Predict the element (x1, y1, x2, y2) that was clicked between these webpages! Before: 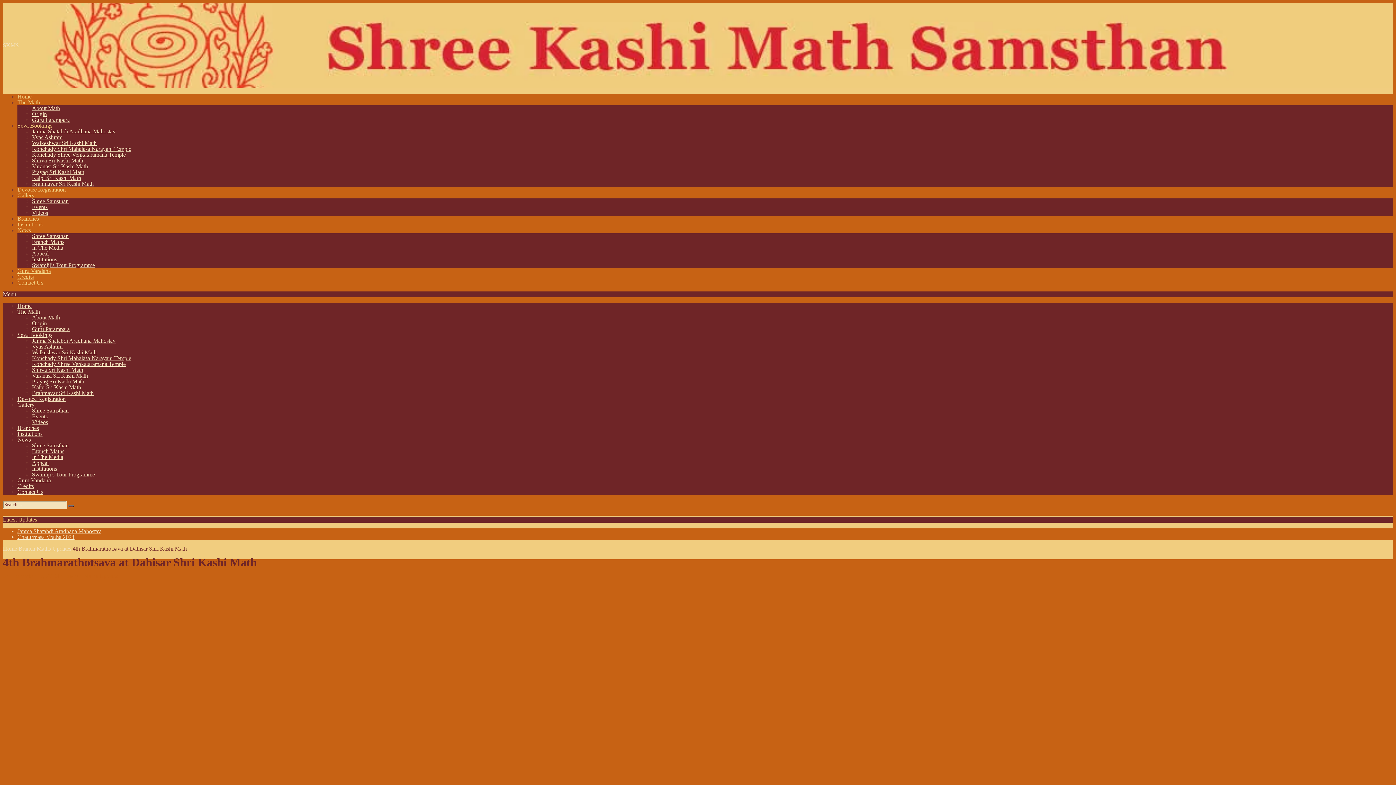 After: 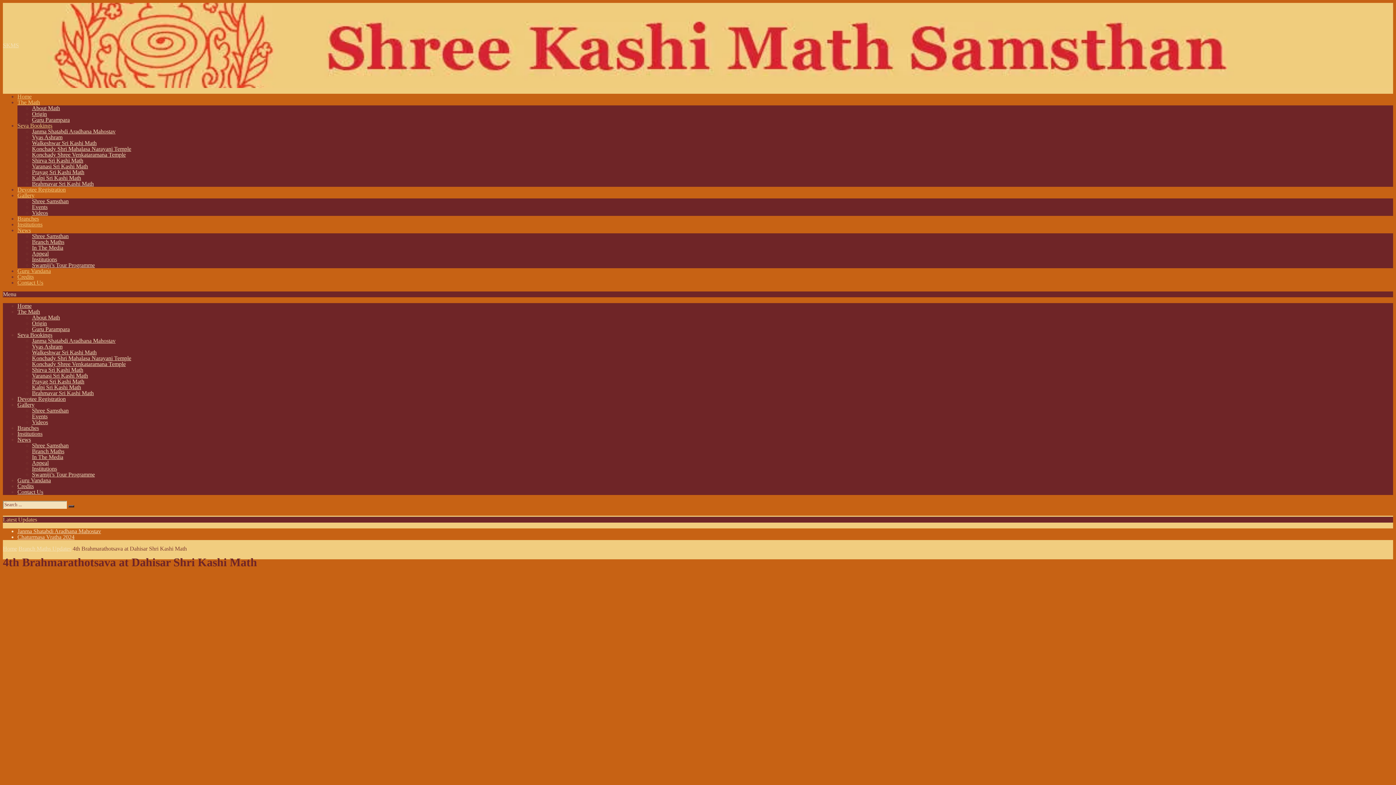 Action: label: Seva Bookings bbox: (17, 332, 52, 338)